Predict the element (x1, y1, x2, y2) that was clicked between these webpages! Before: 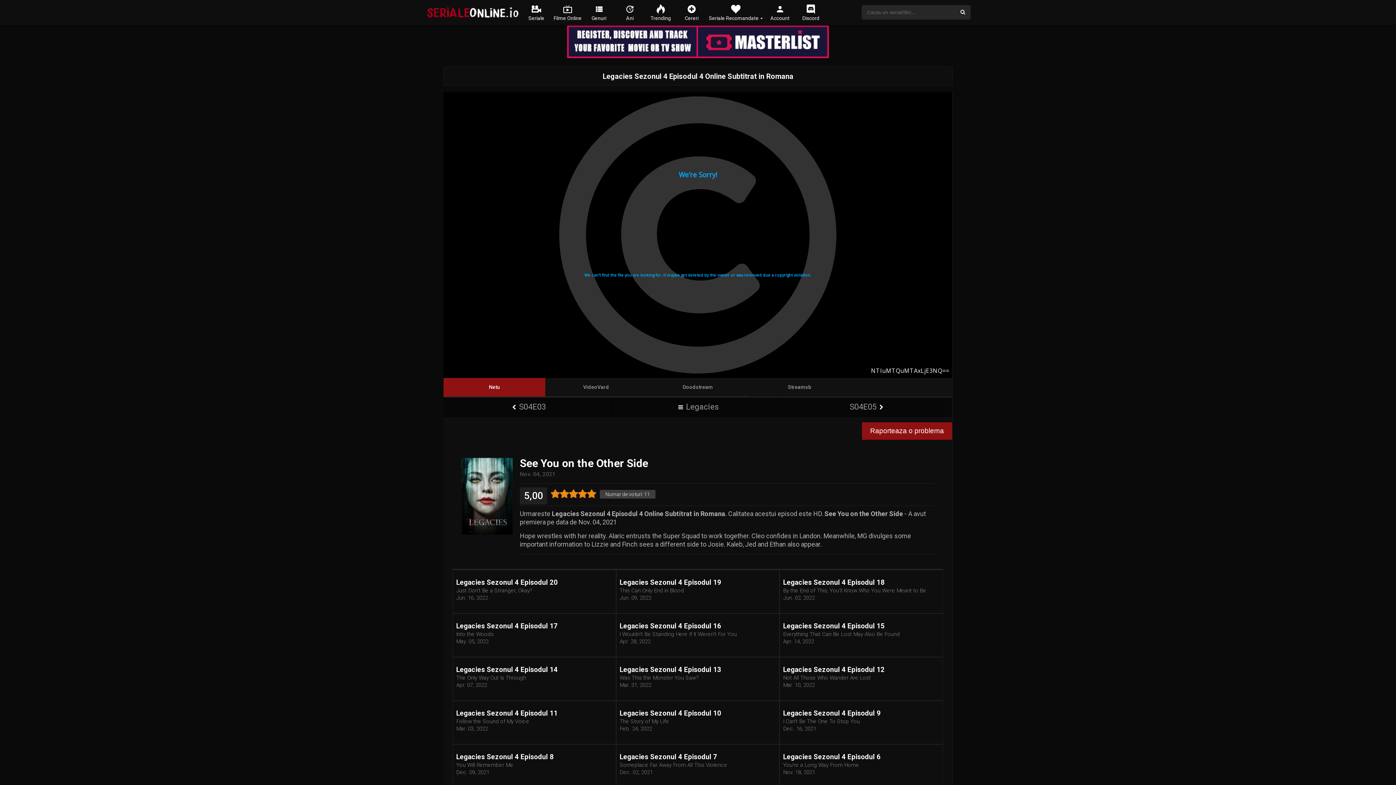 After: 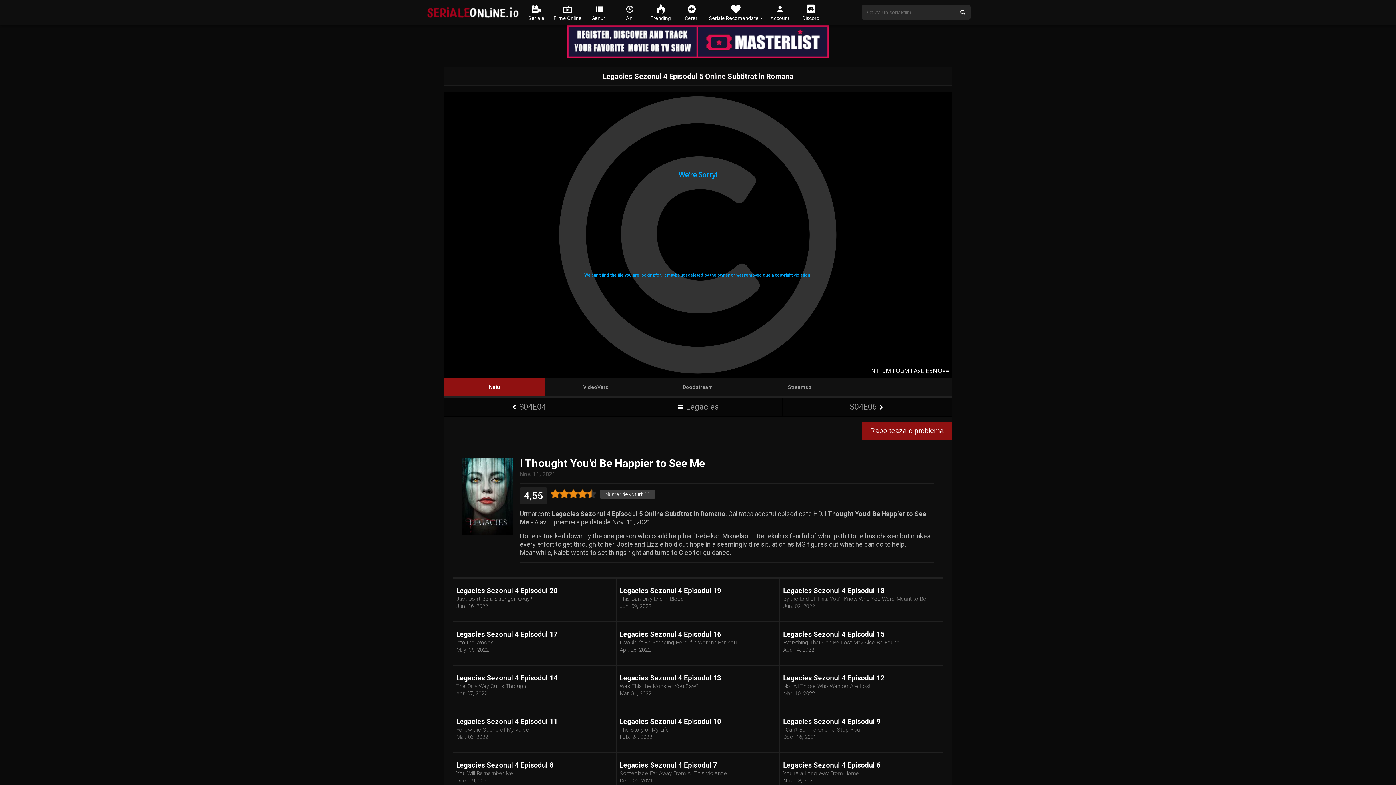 Action: bbox: (782, 397, 952, 416) label: S04E05 